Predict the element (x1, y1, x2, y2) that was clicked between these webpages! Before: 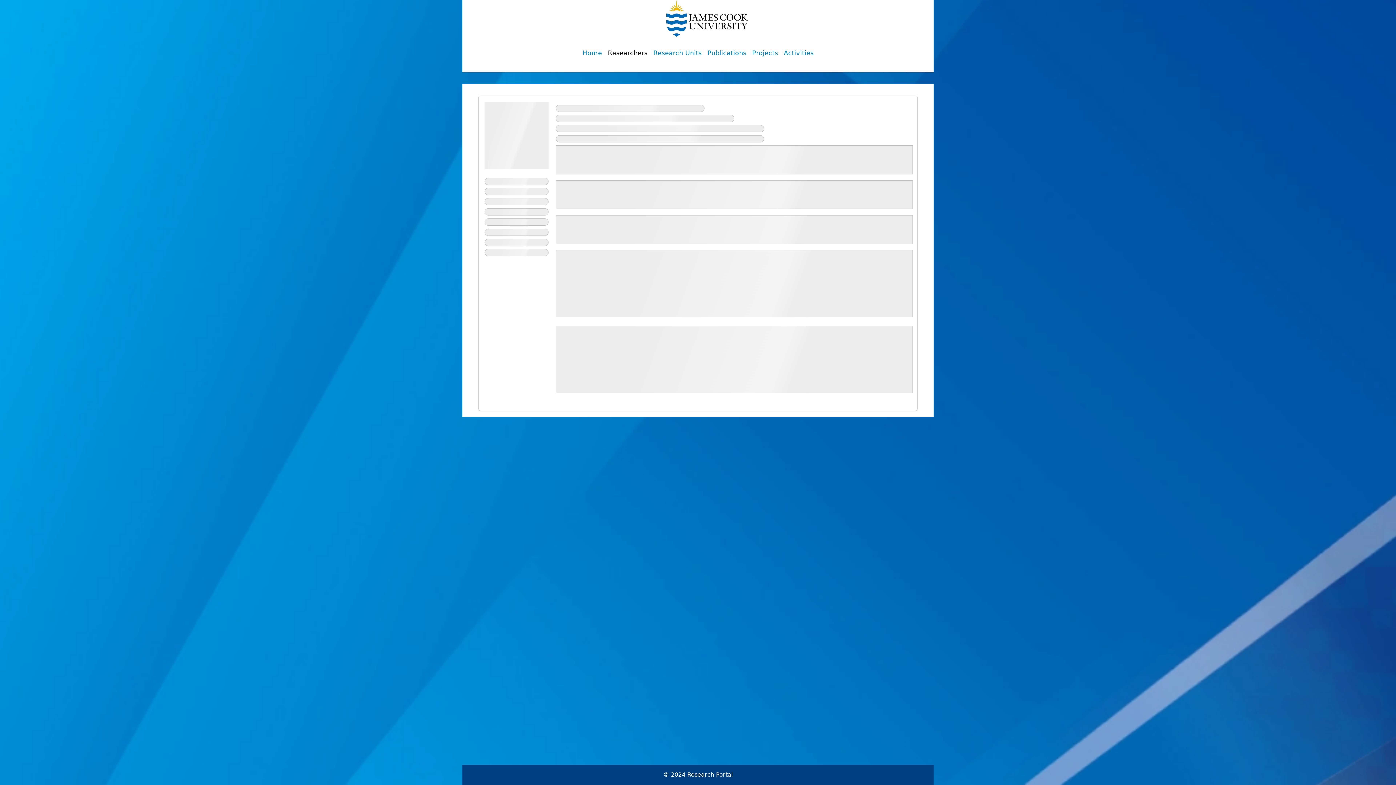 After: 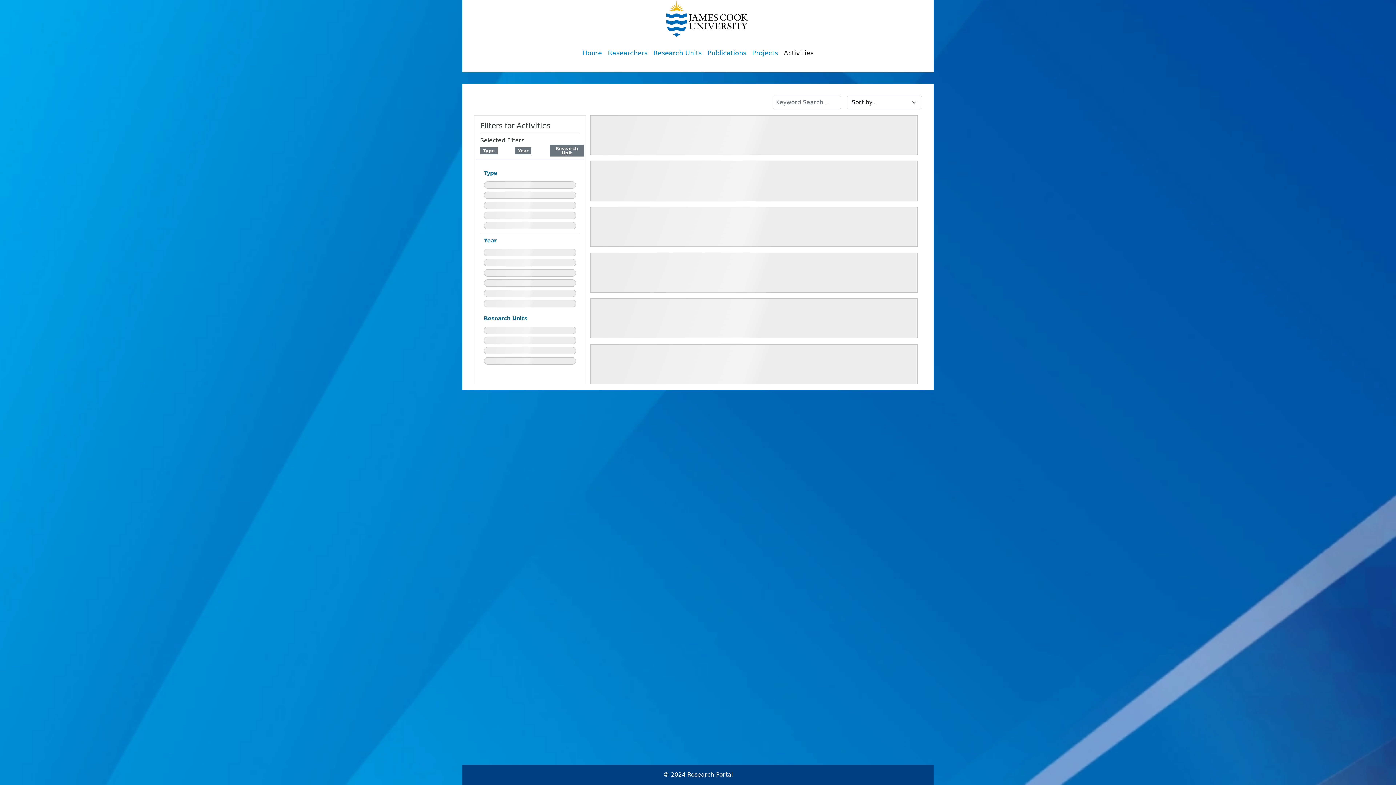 Action: label: Activities bbox: (781, 45, 816, 60)